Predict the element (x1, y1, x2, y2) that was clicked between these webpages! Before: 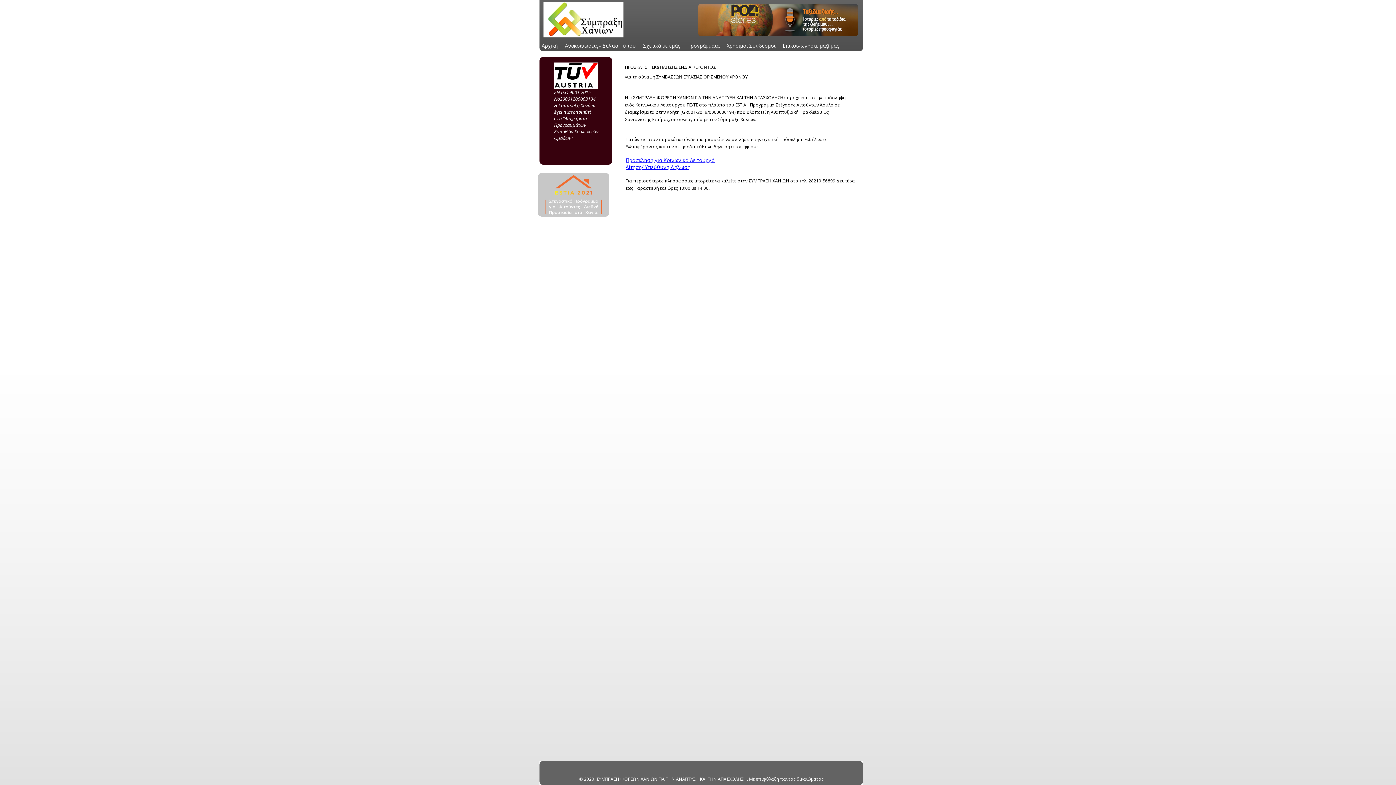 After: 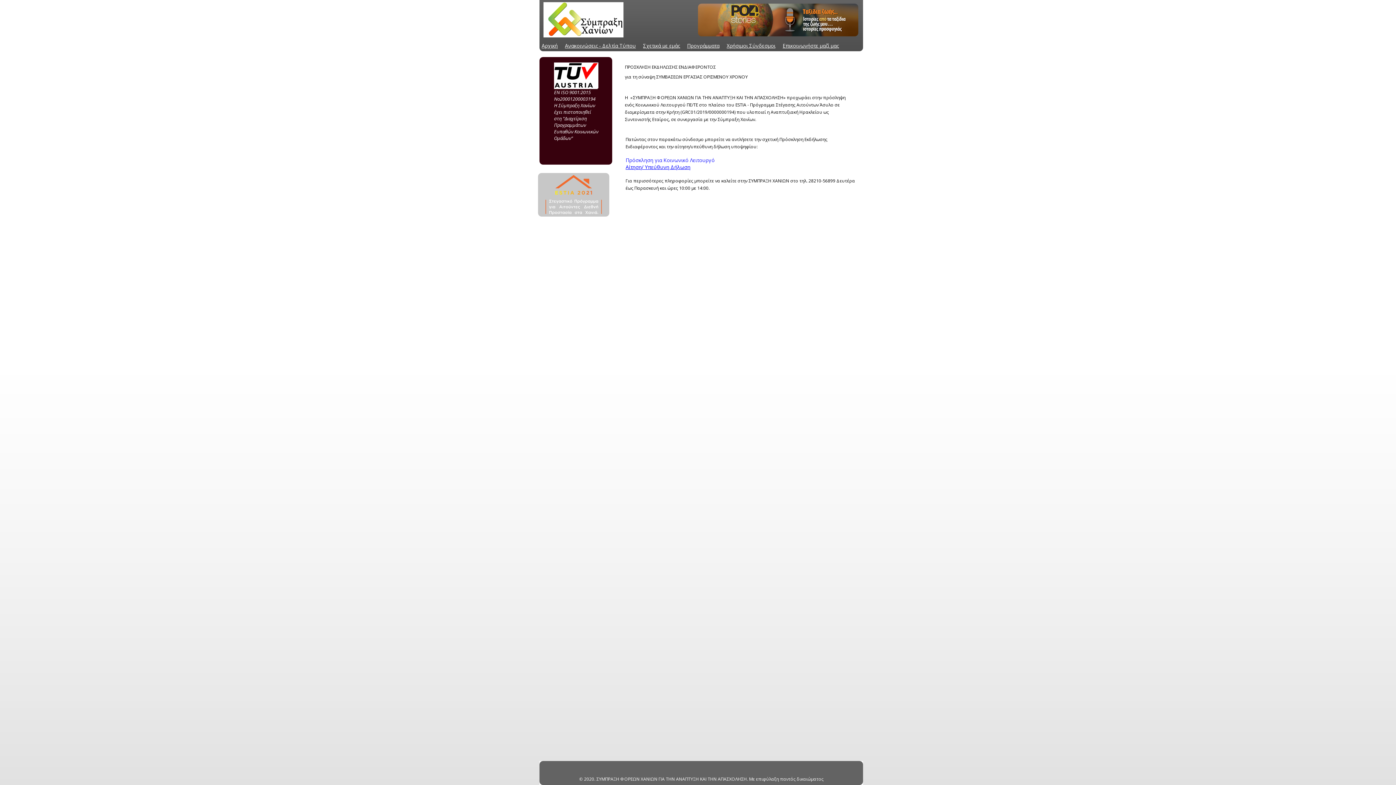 Action: bbox: (625, 156, 714, 163) label: Πρόσκληση για Κοινωνικό Λειτουργό